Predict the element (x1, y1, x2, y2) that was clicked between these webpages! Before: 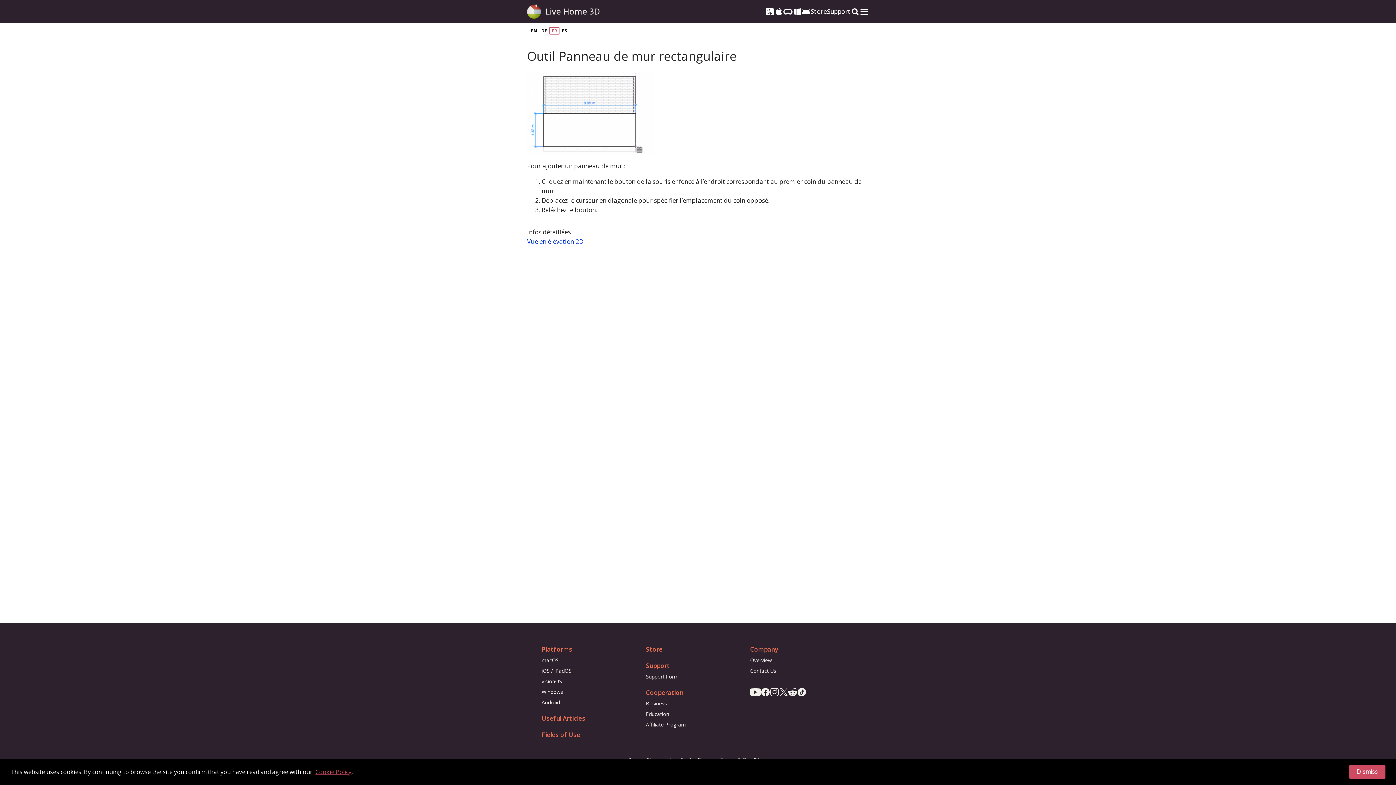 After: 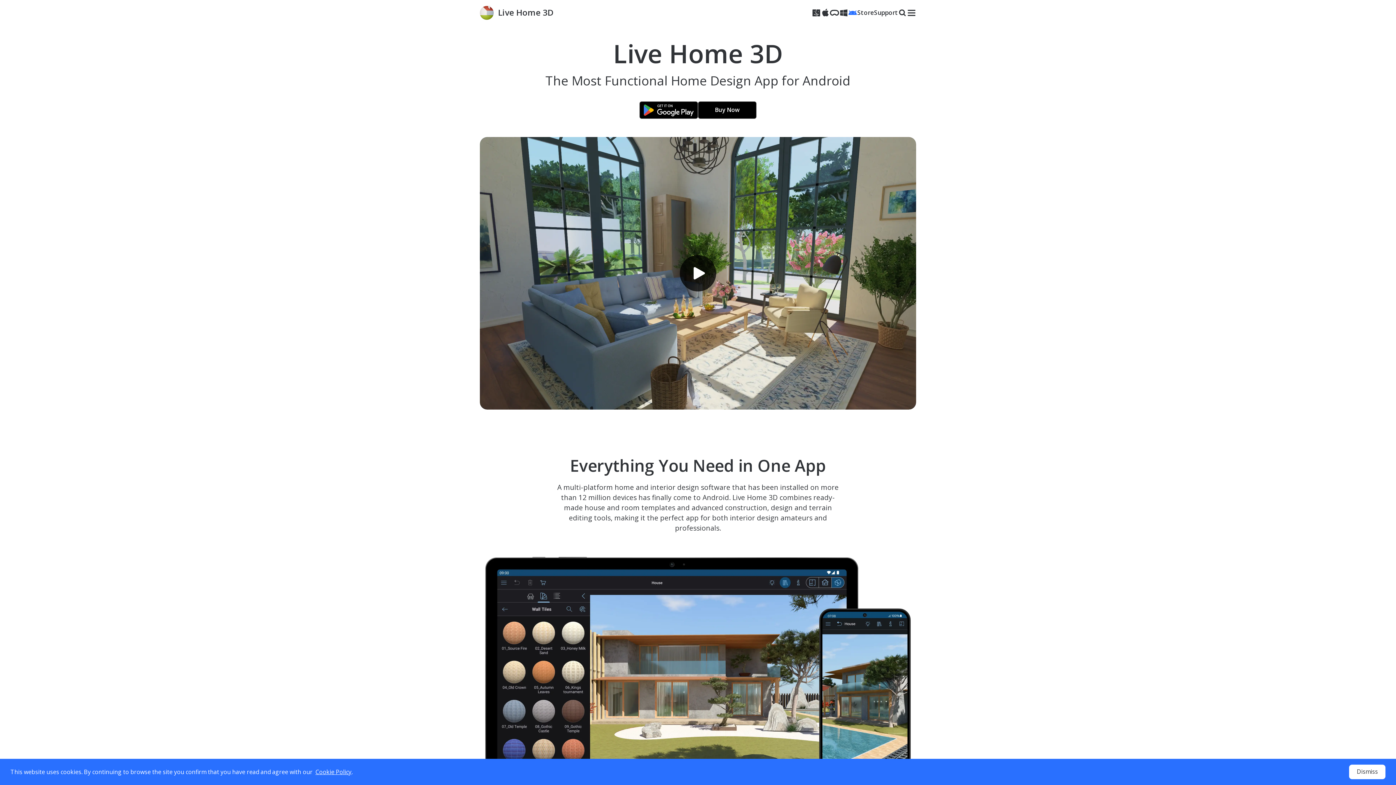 Action: bbox: (801, 6, 810, 15) label: Android